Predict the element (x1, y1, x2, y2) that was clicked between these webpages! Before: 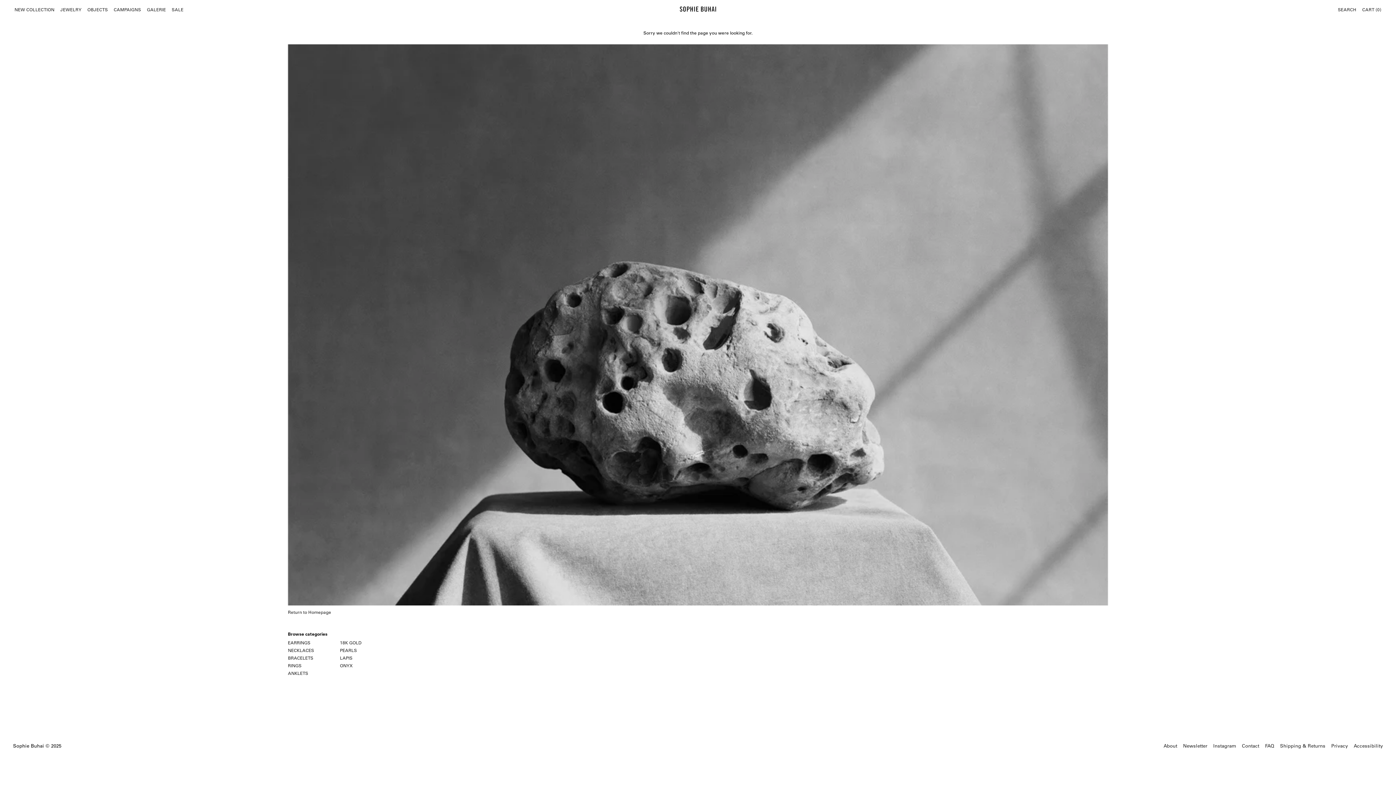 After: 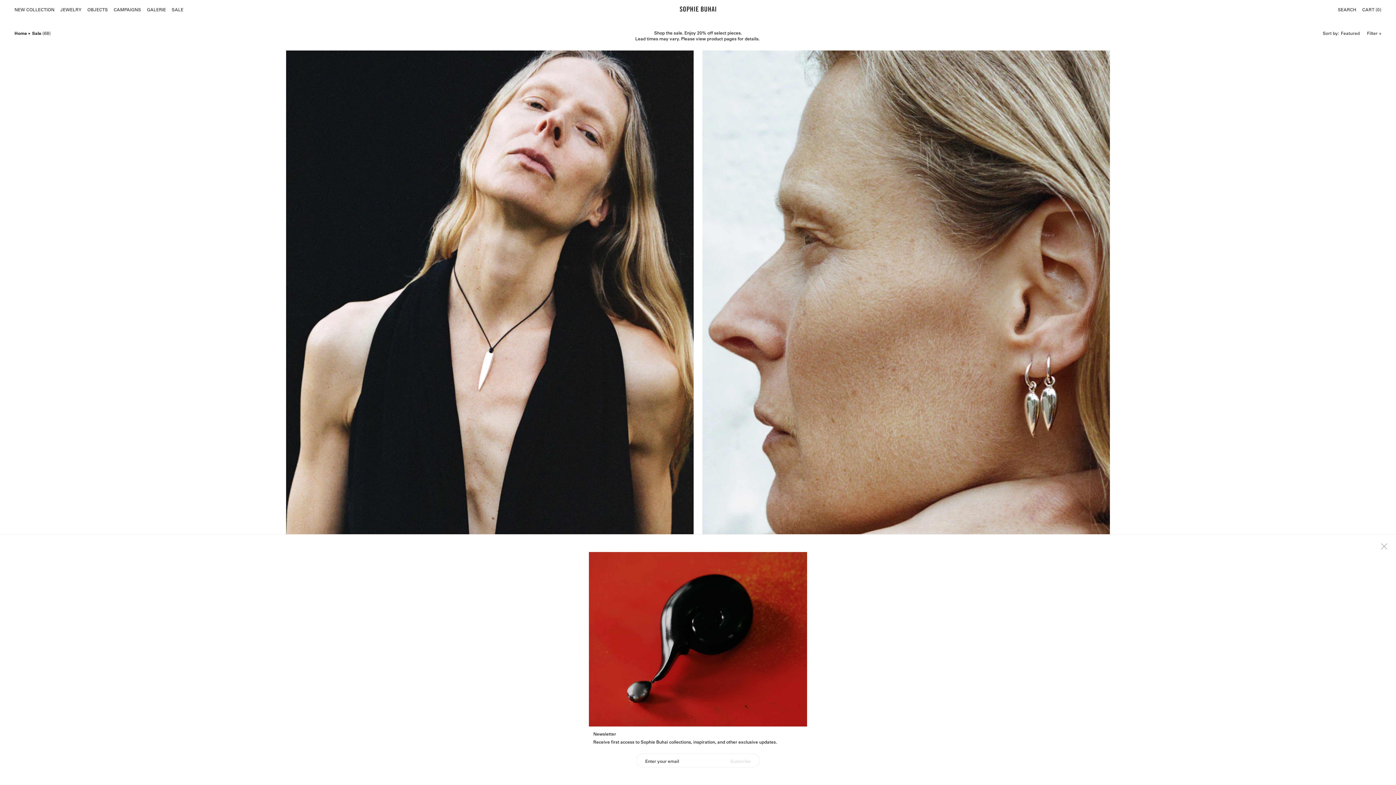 Action: label: SALE bbox: (171, 6, 183, 12)